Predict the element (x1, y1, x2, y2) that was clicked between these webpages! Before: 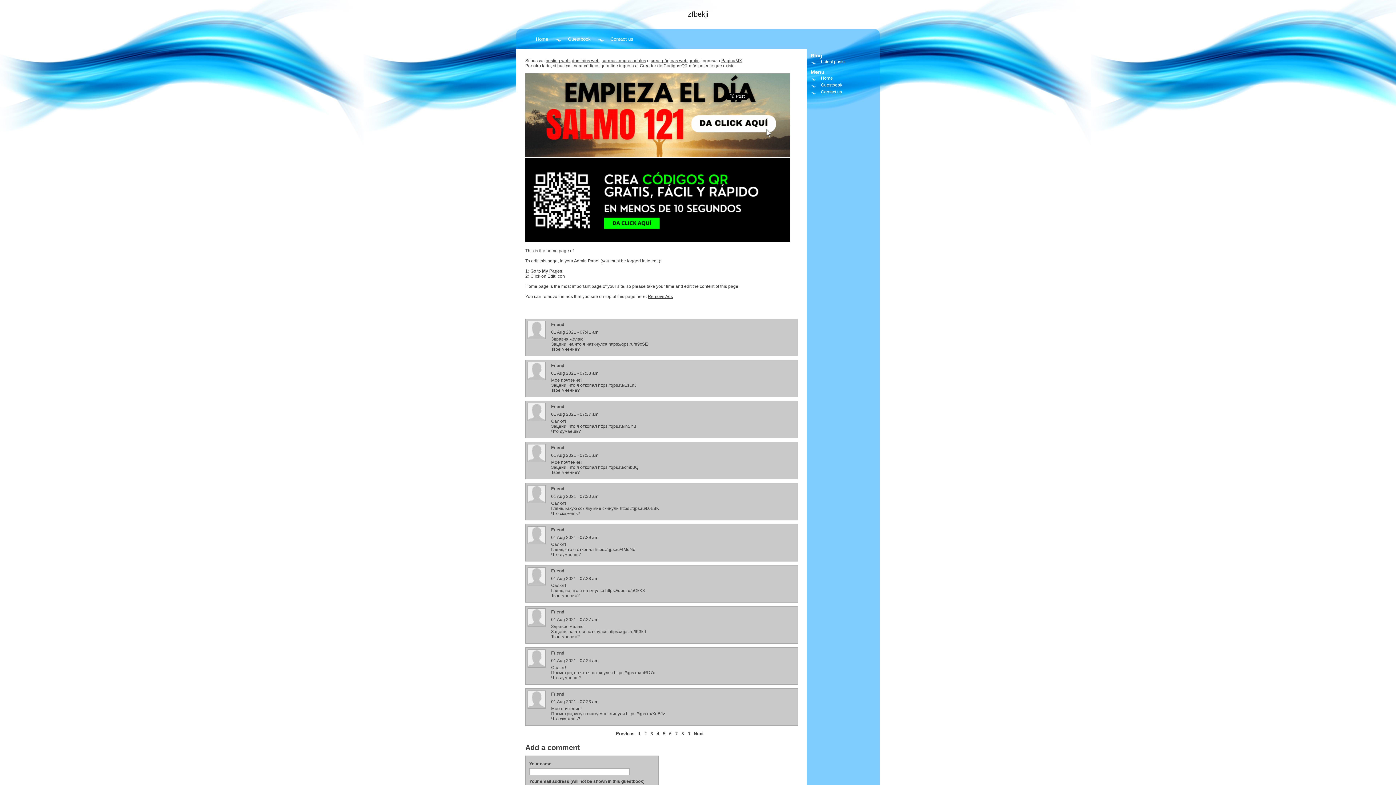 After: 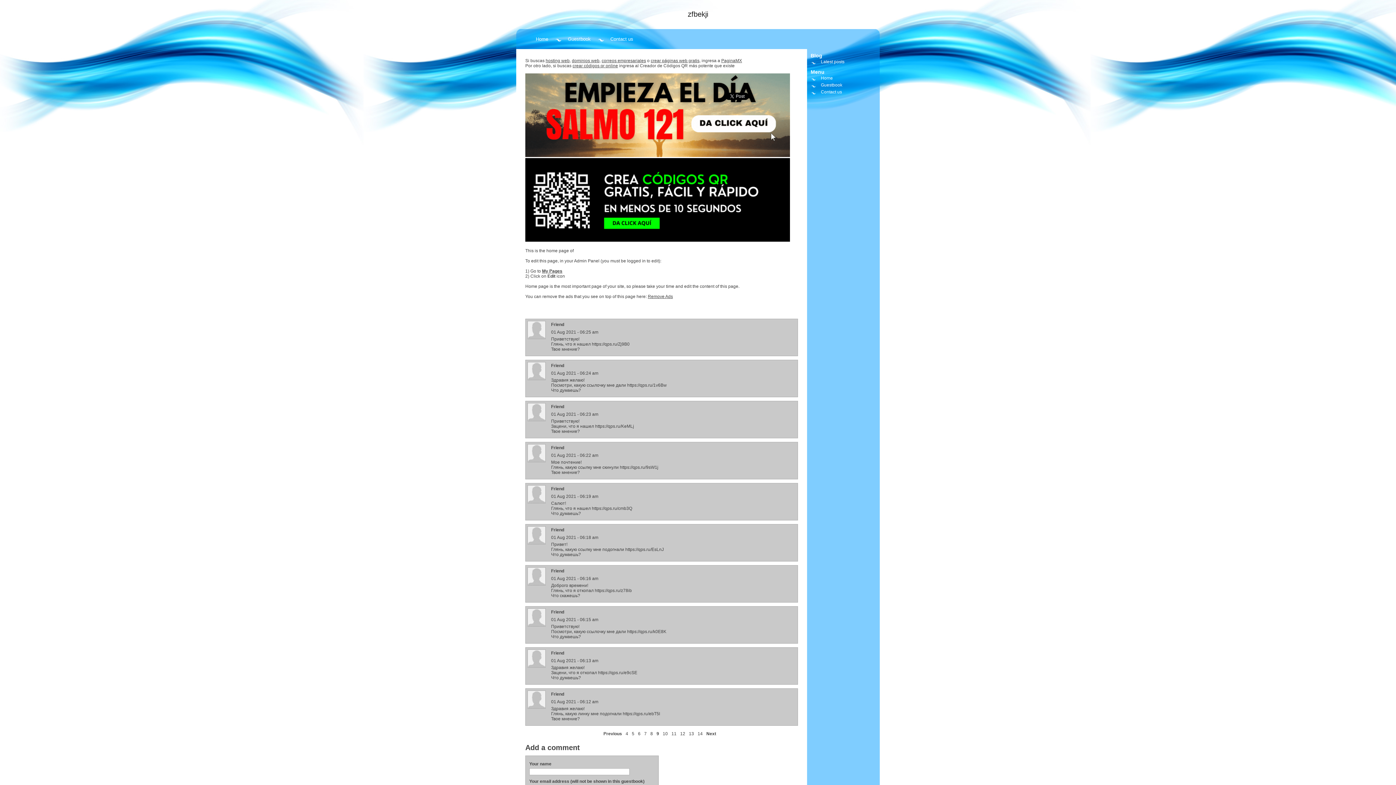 Action: bbox: (687, 731, 694, 736) label: 9